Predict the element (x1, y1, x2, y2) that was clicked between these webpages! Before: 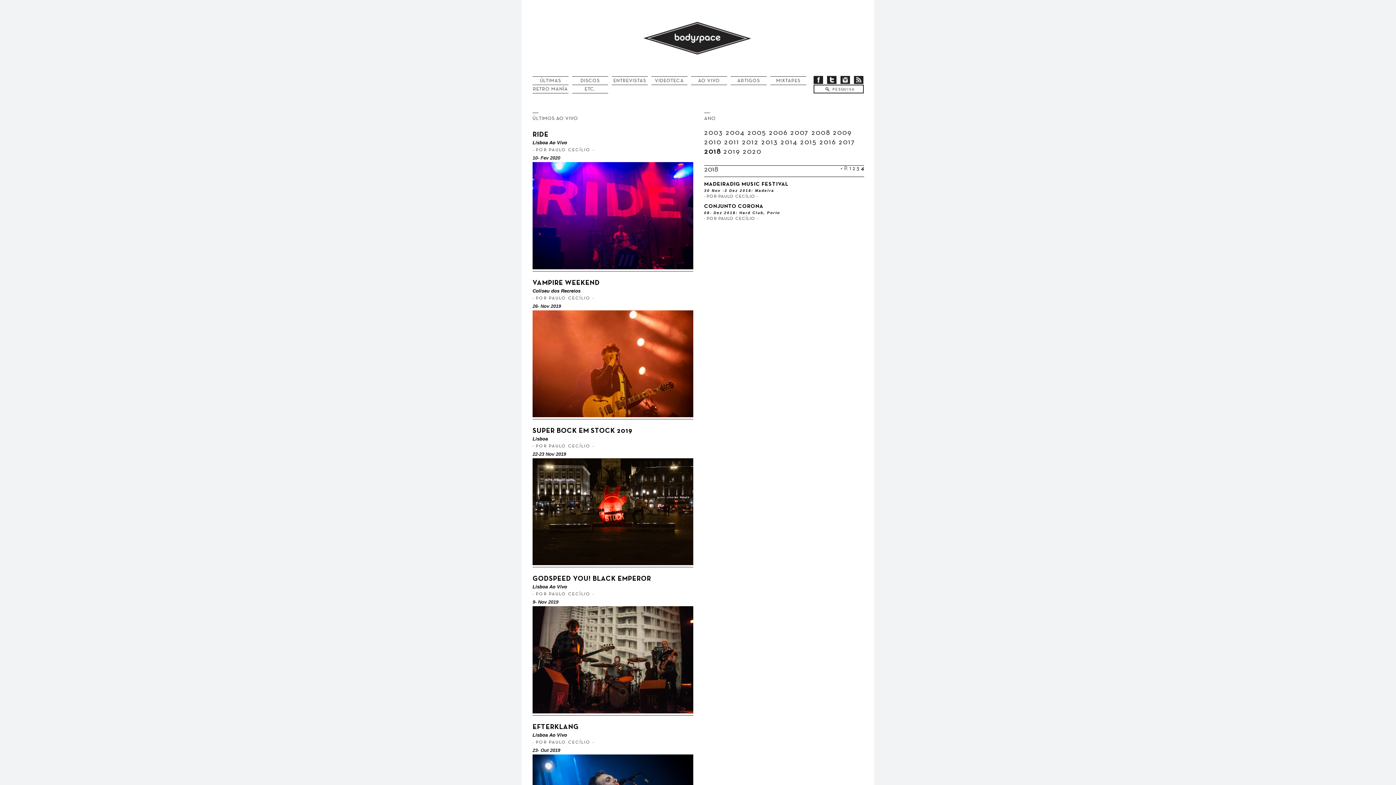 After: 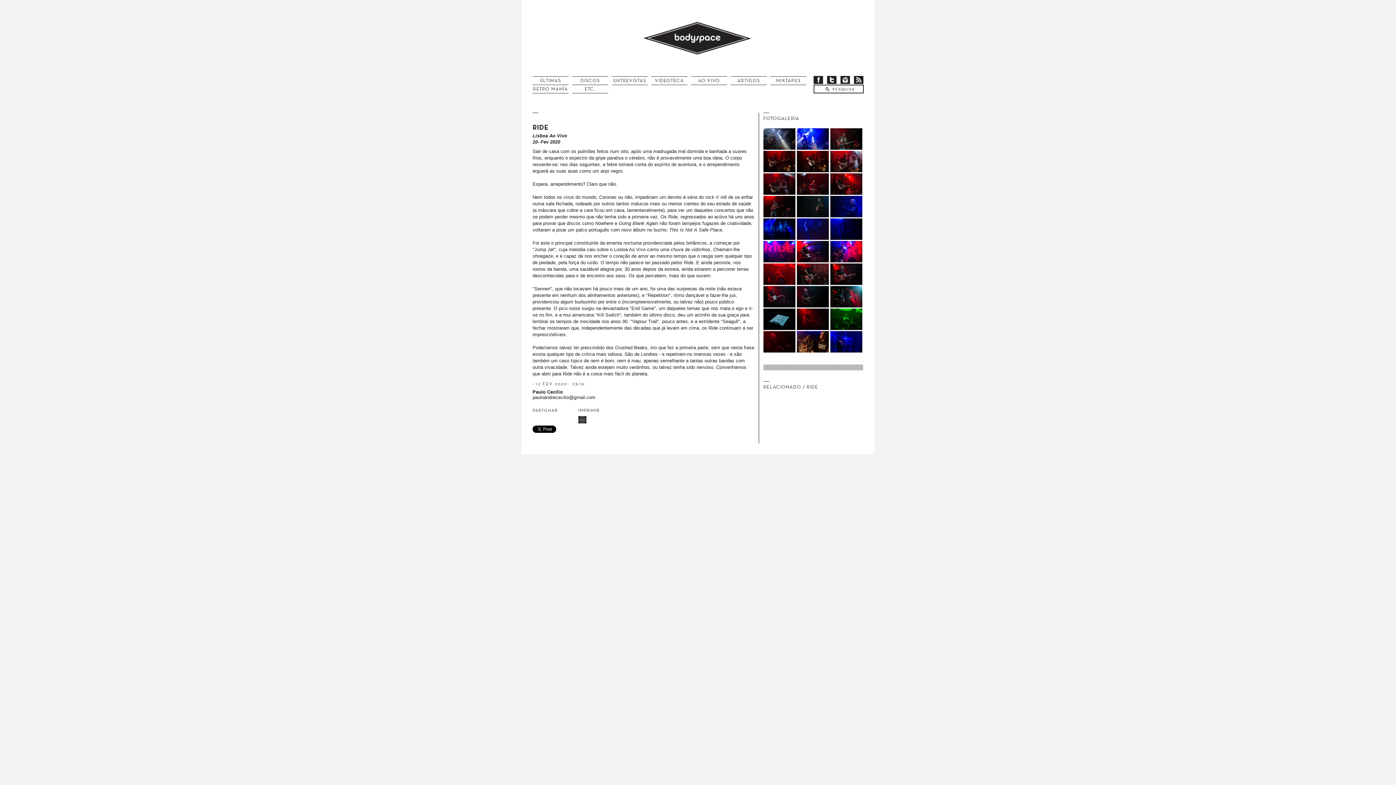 Action: bbox: (532, 265, 693, 270)